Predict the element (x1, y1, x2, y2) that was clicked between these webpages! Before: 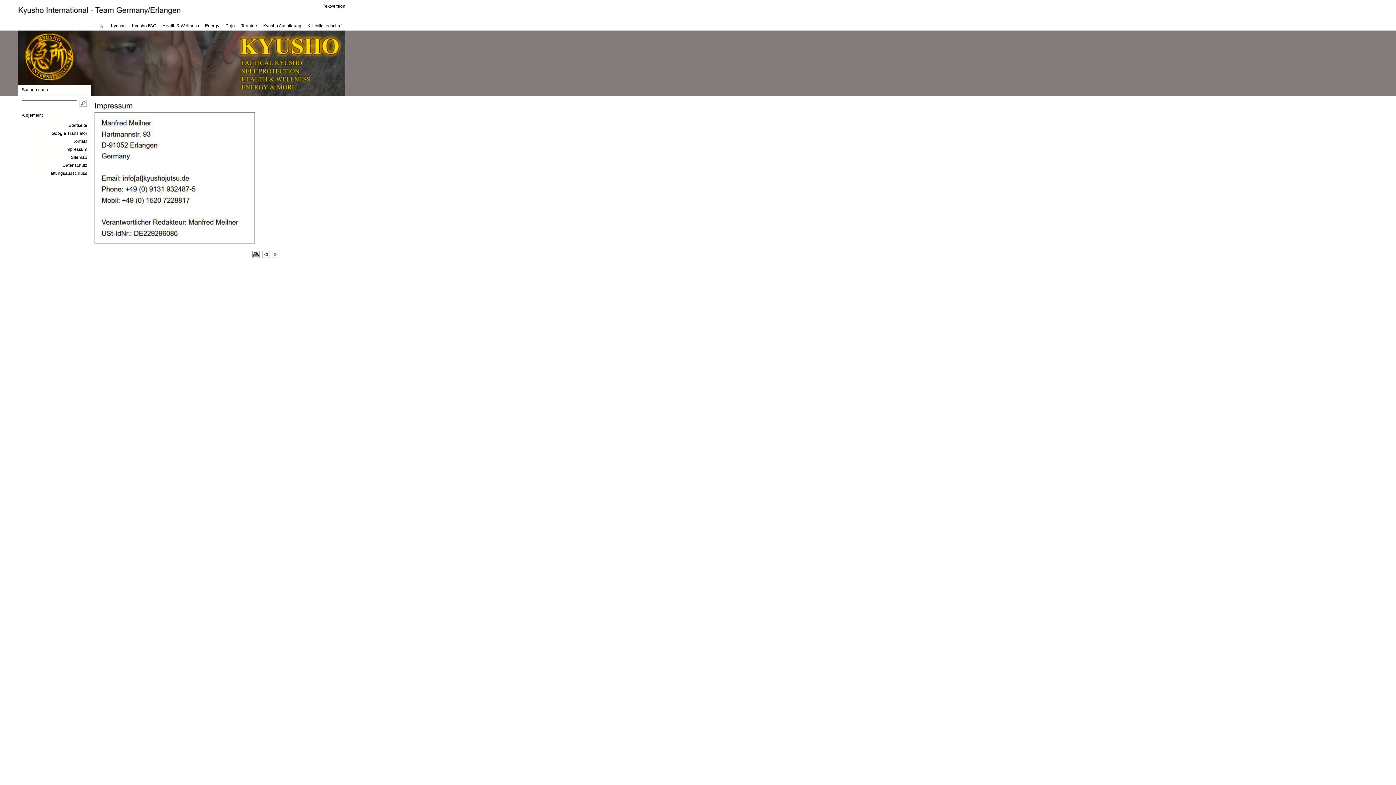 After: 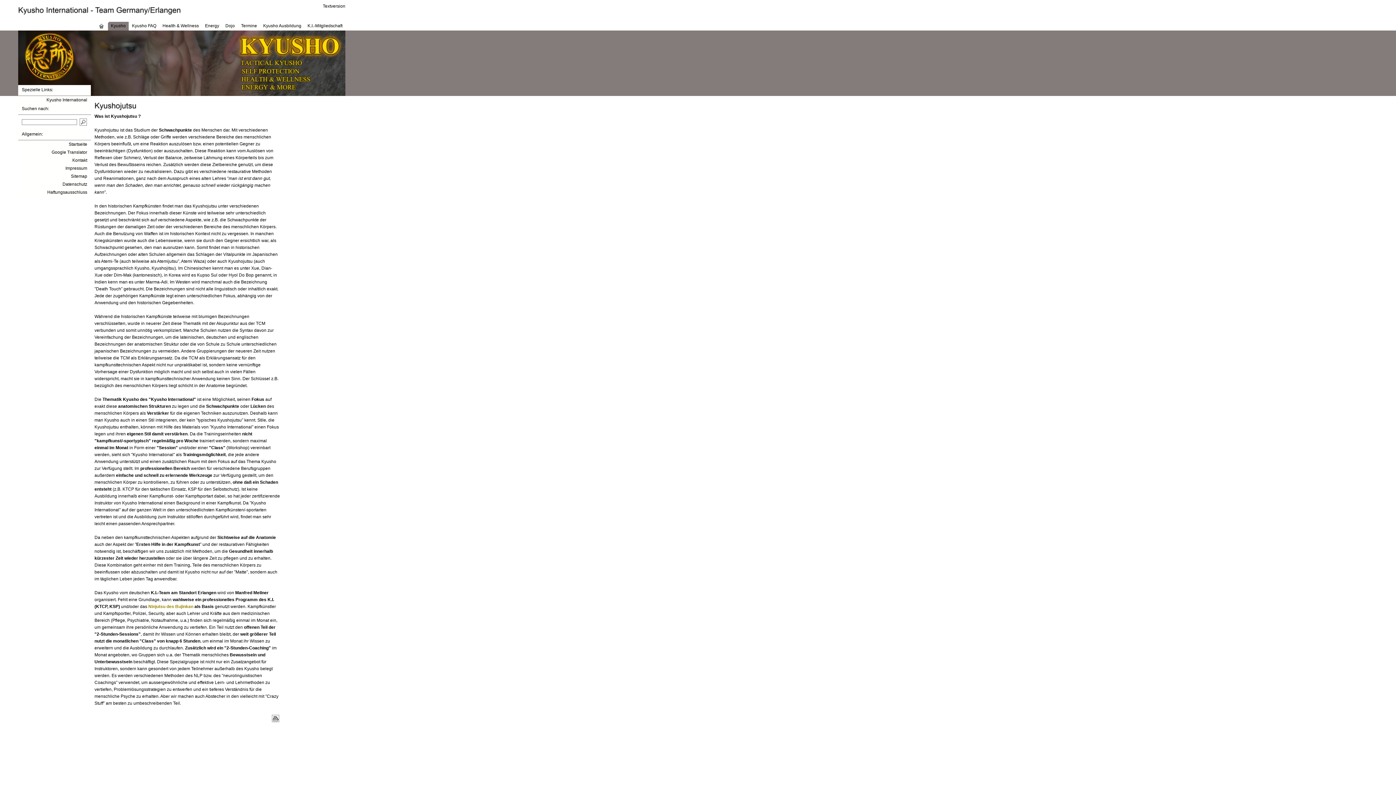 Action: label: Kyusho bbox: (107, 21, 128, 31)